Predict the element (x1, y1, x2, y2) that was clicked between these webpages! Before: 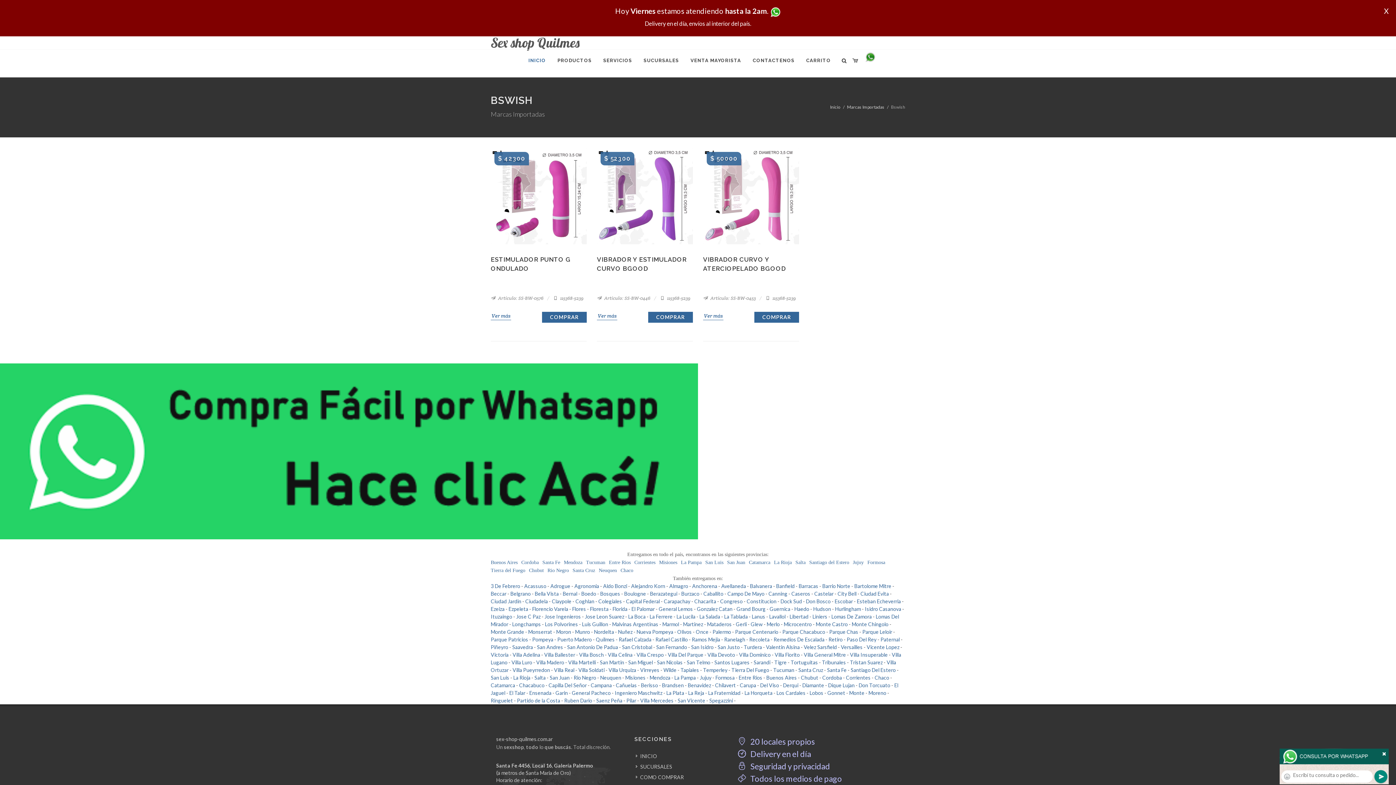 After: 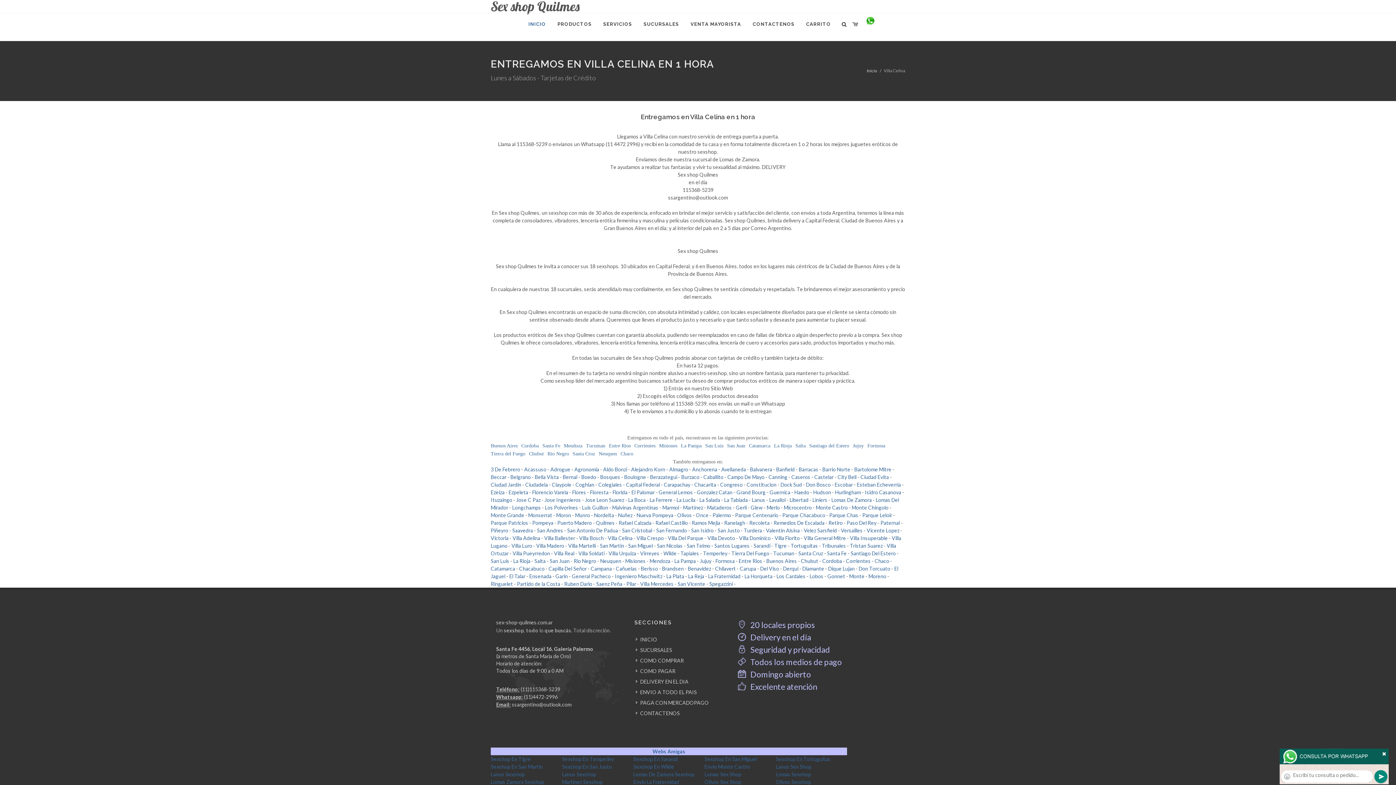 Action: bbox: (608, 651, 632, 658) label: Villa Celina